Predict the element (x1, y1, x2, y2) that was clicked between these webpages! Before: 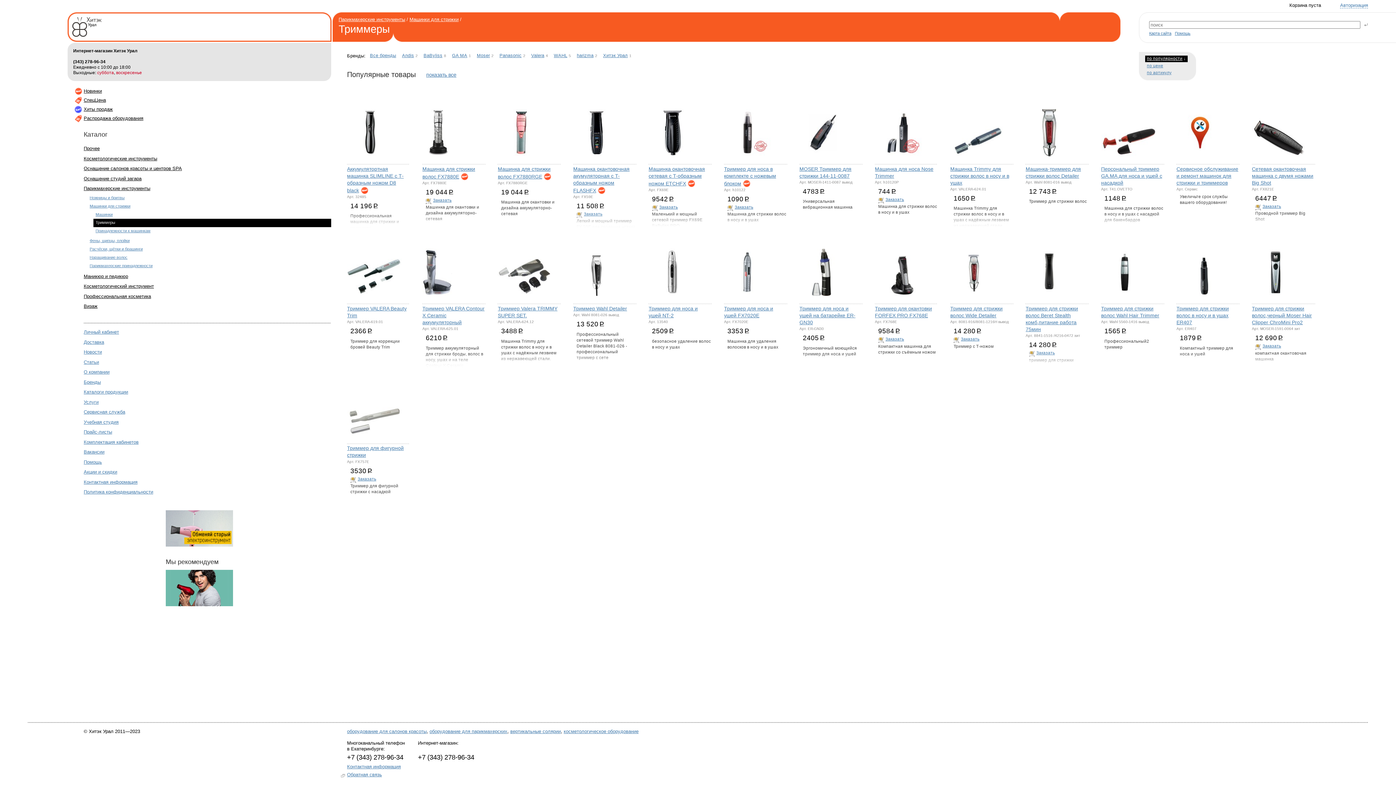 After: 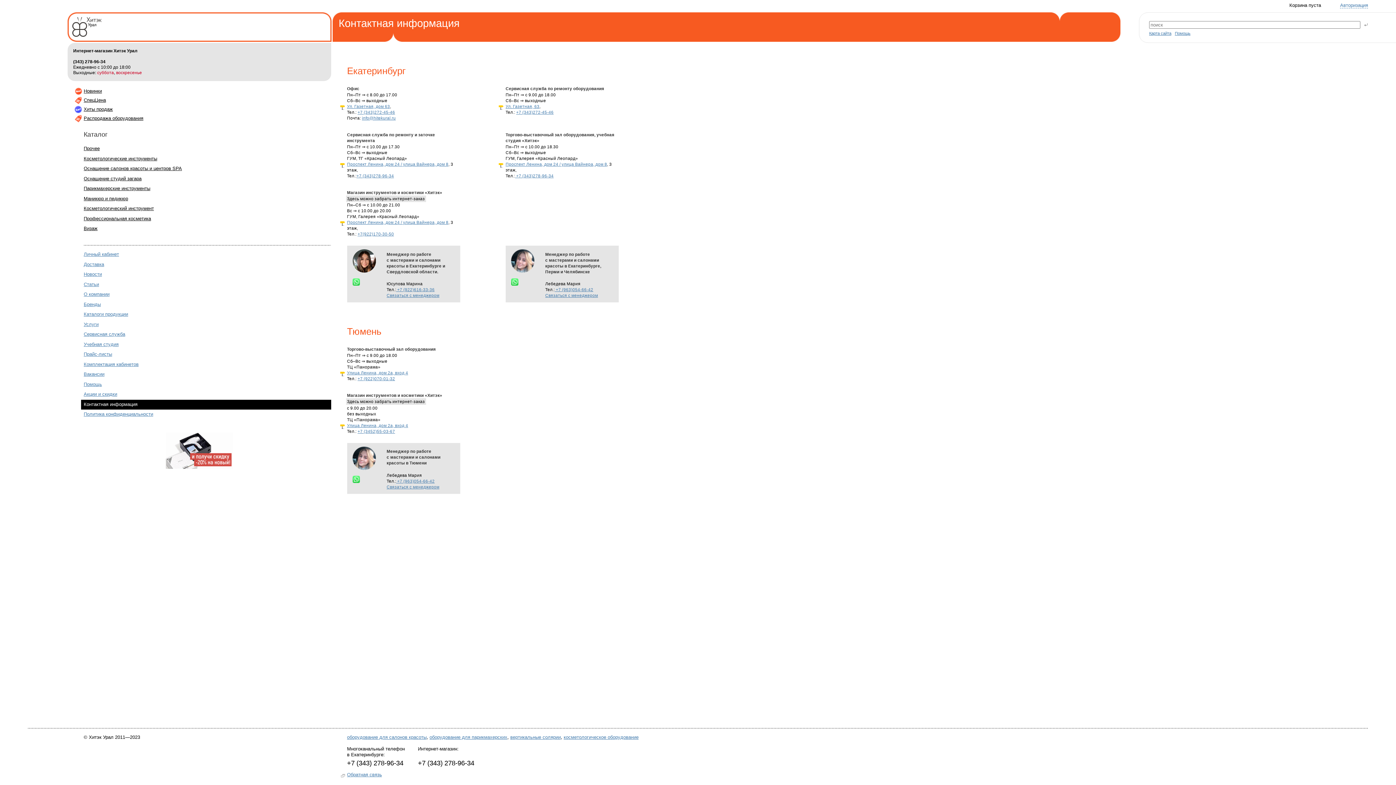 Action: label: Контактная информация bbox: (347, 764, 400, 769)